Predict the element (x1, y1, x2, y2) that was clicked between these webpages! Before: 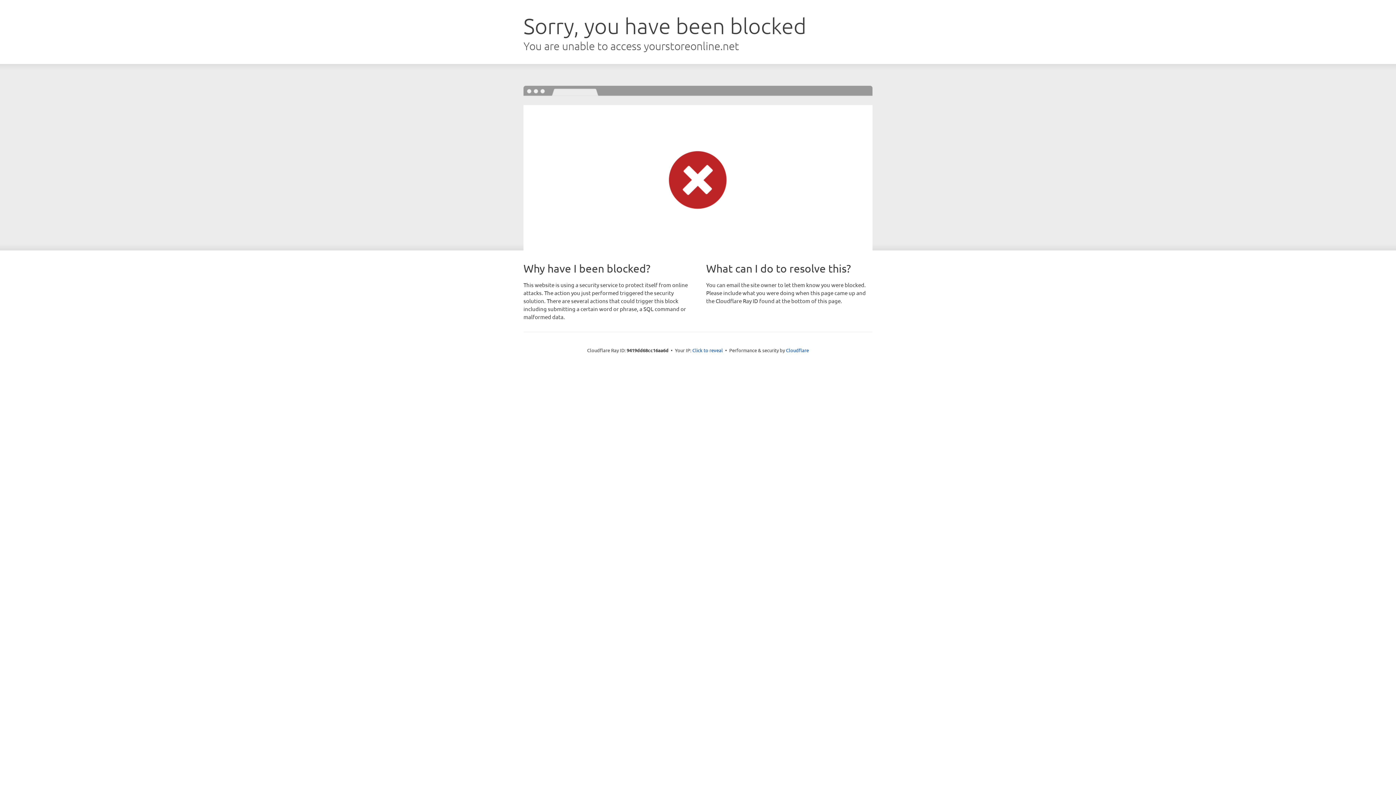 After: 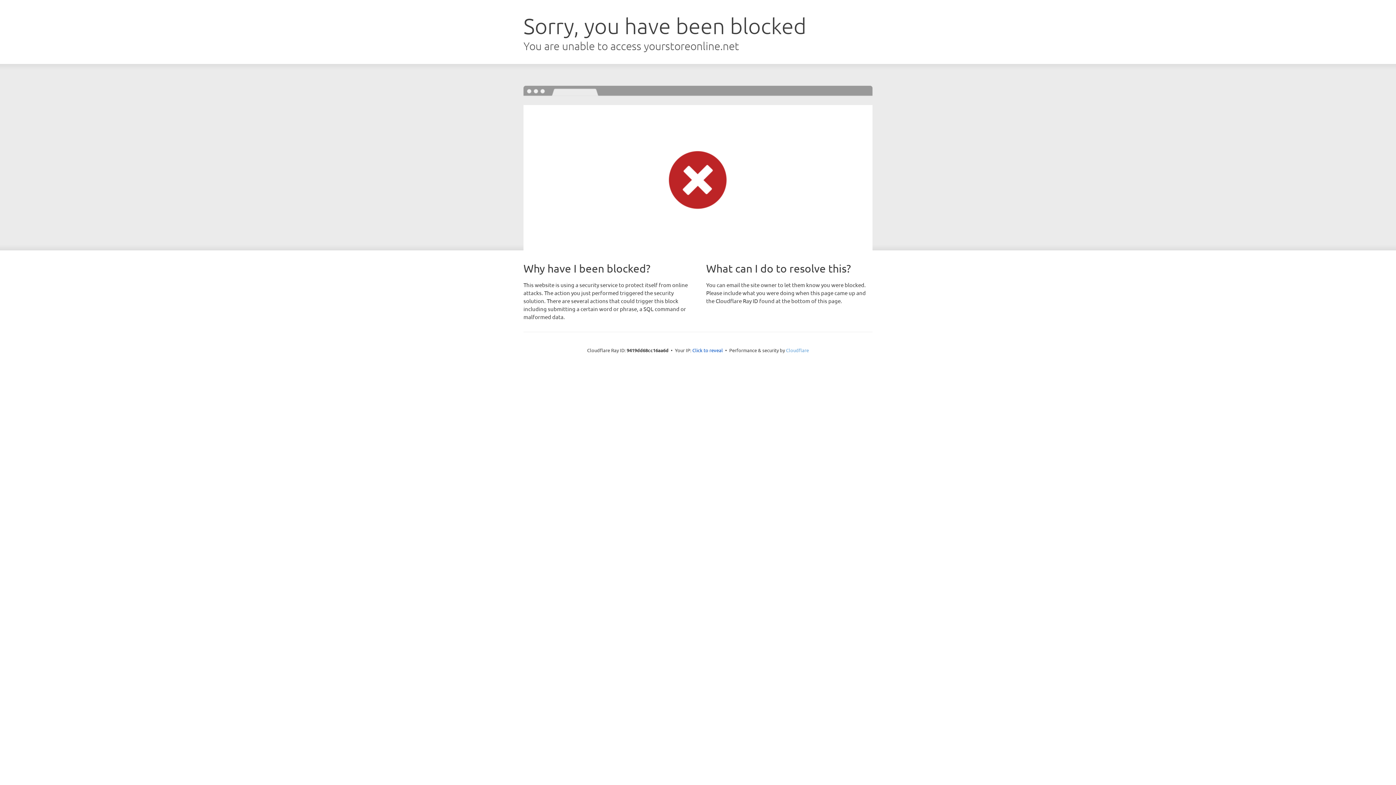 Action: bbox: (786, 347, 809, 353) label: Cloudflare